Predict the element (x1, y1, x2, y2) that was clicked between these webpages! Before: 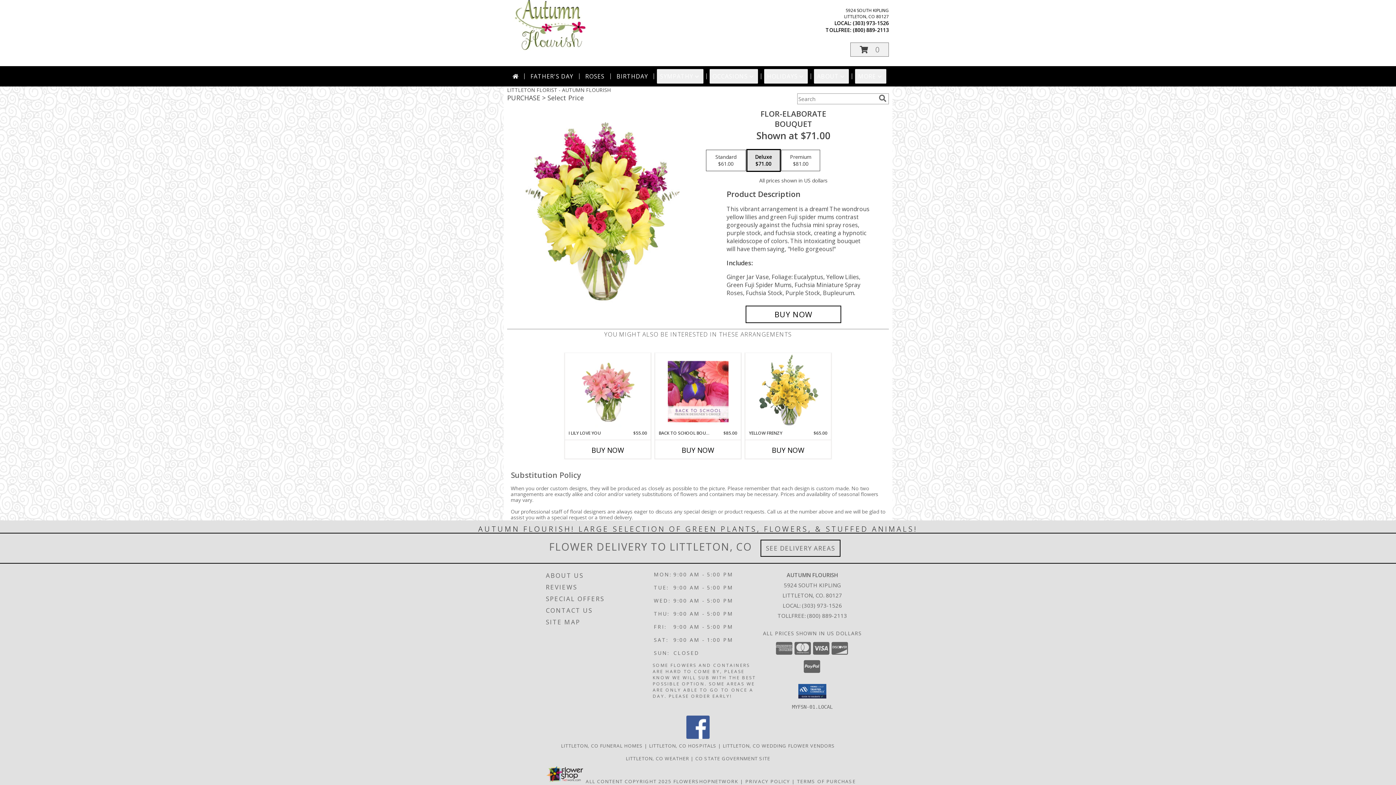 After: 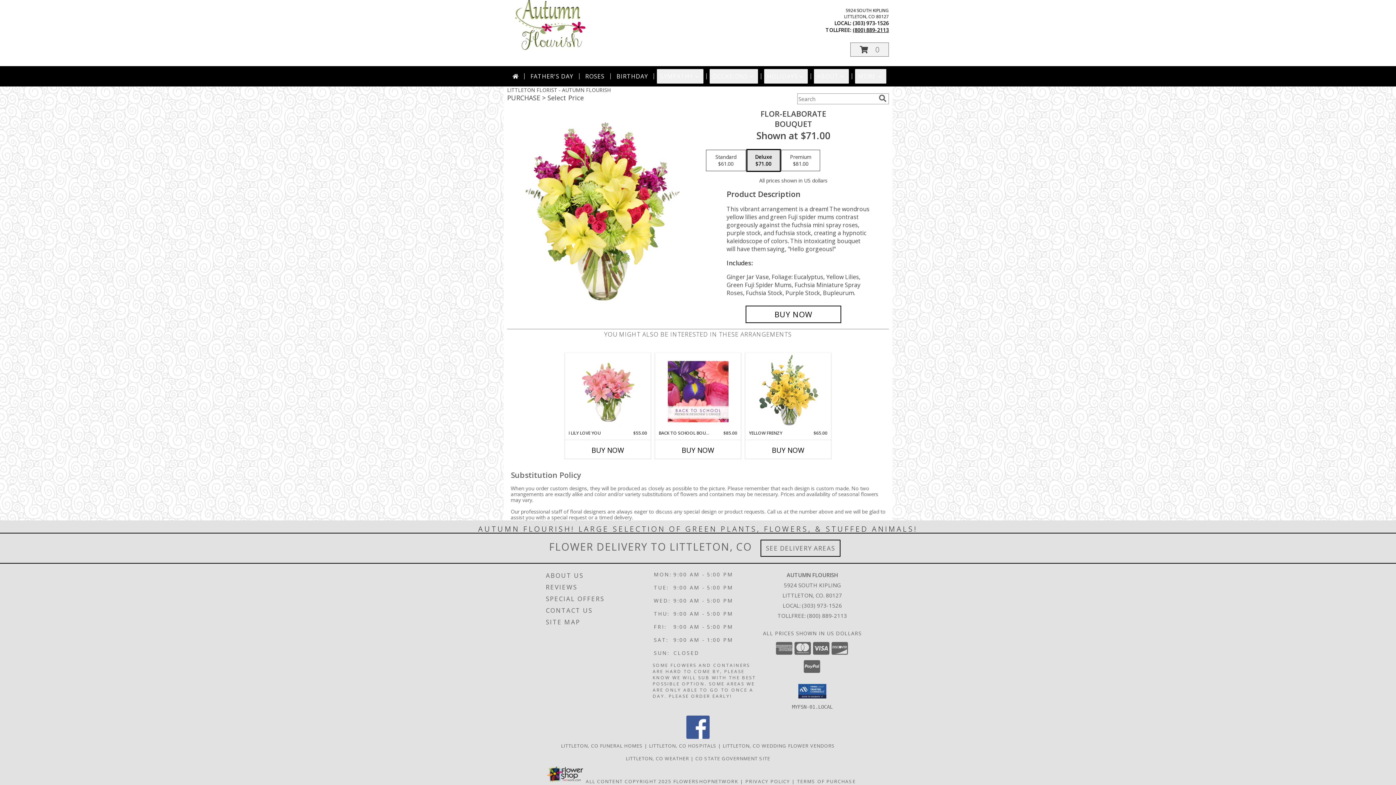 Action: label: Call tollfree number: +1-800-889-2113 bbox: (853, 26, 889, 33)